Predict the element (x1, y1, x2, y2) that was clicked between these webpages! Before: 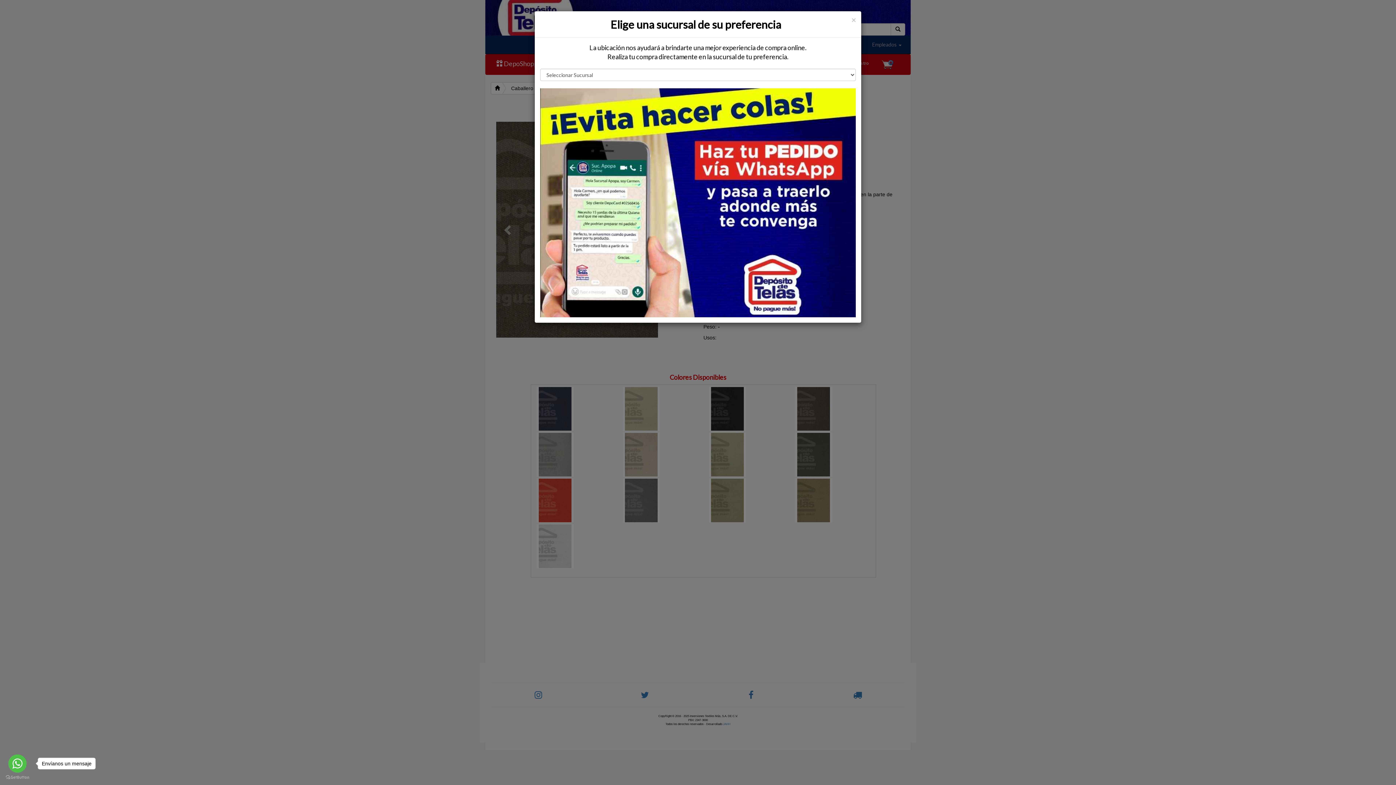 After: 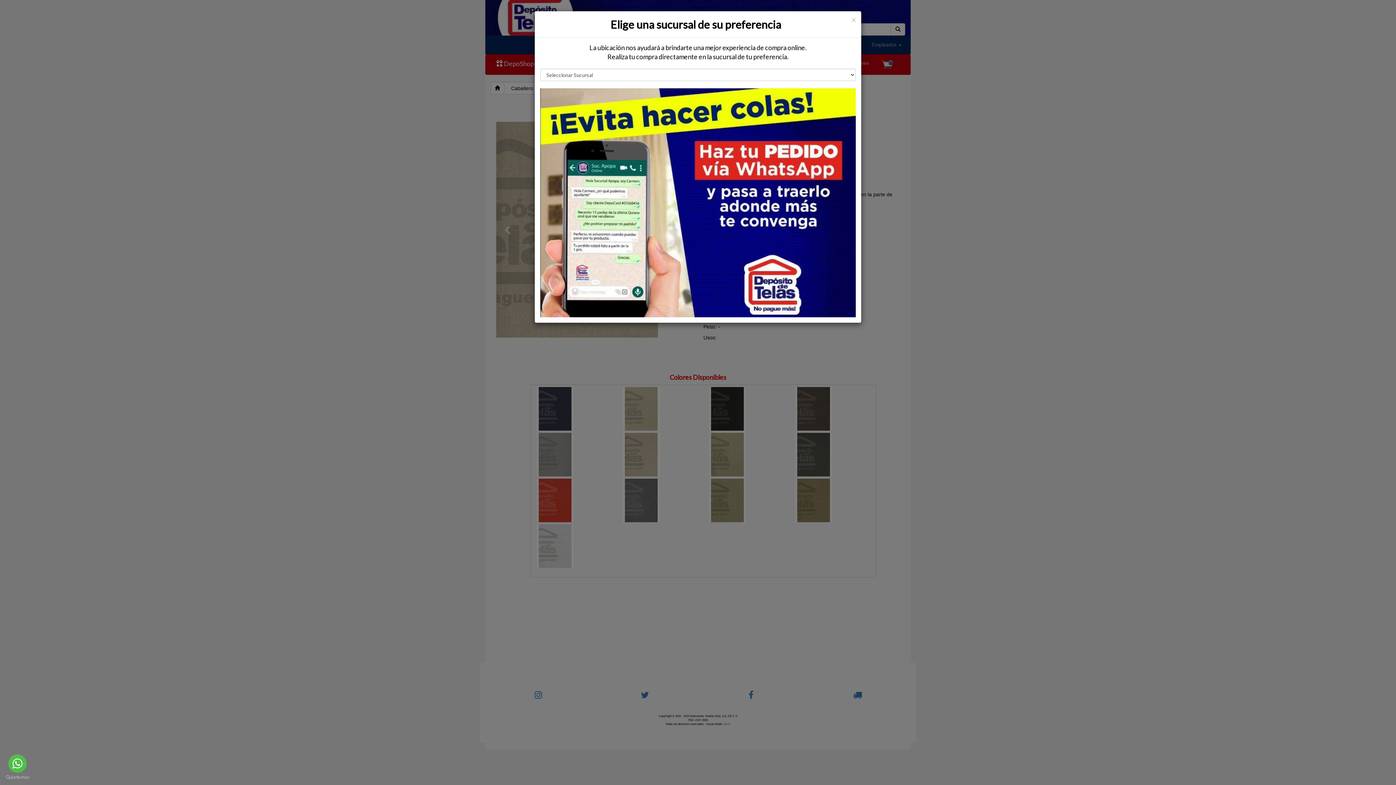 Action: label: Go to whatsapp bbox: (8, 754, 26, 773)